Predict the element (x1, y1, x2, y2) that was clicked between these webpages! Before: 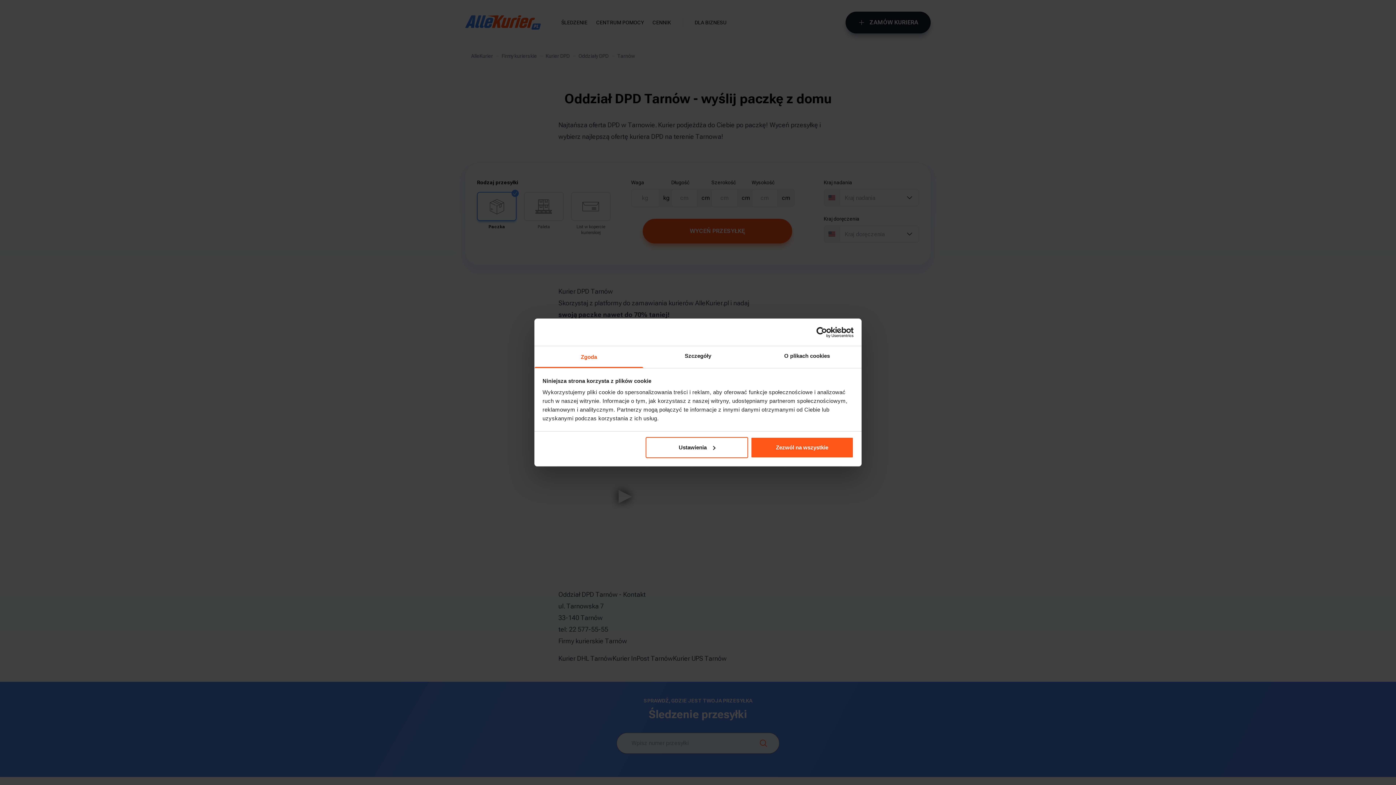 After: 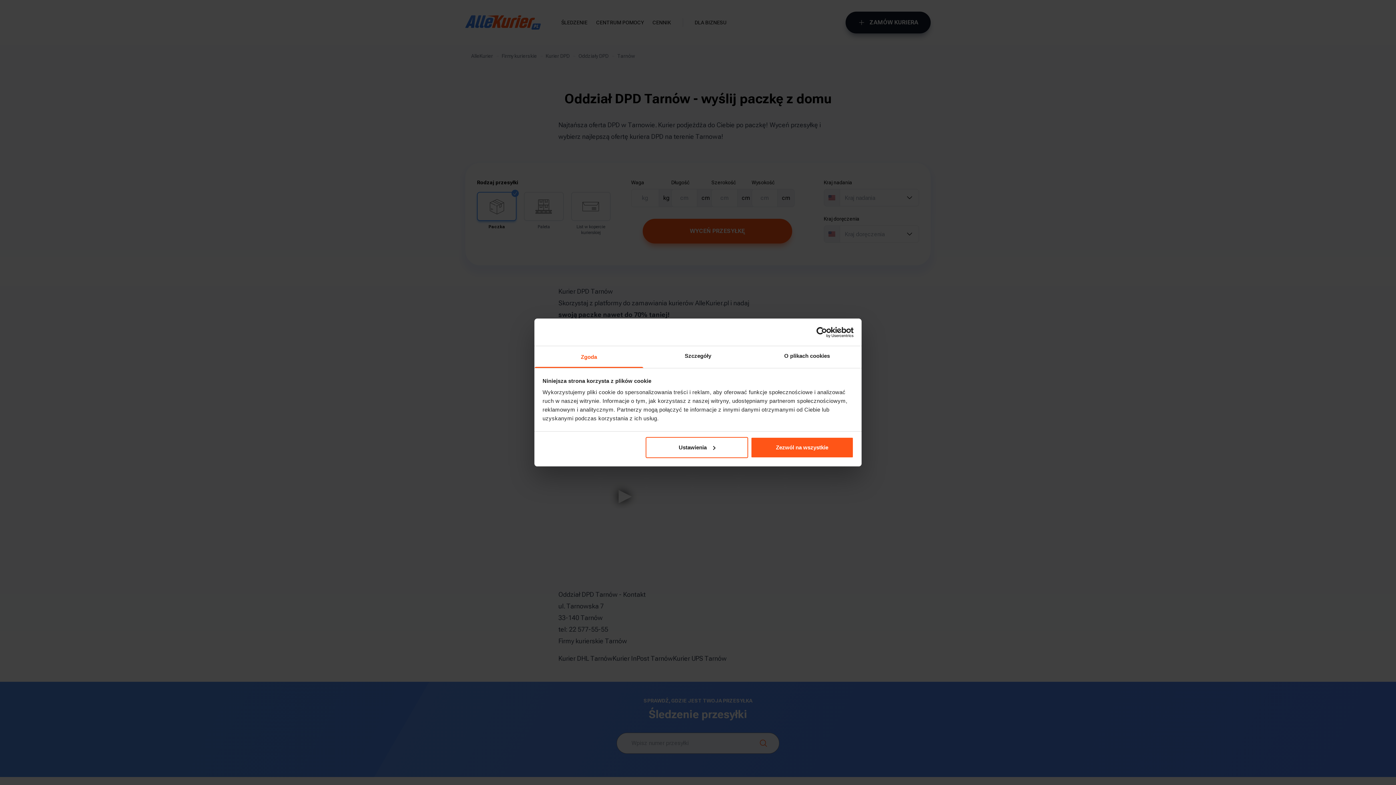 Action: label: Usercentrics Cookiebot - opens in a new window bbox: (790, 326, 853, 337)